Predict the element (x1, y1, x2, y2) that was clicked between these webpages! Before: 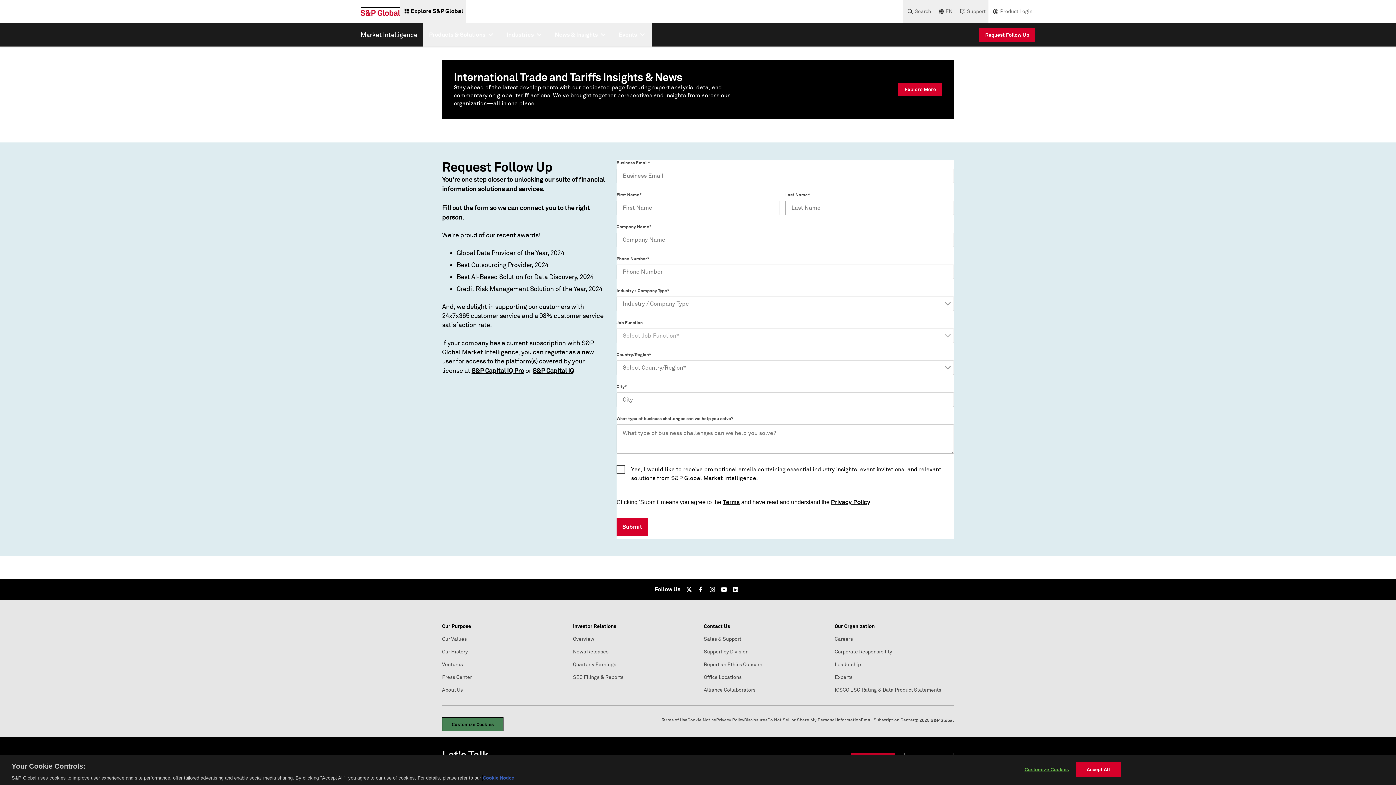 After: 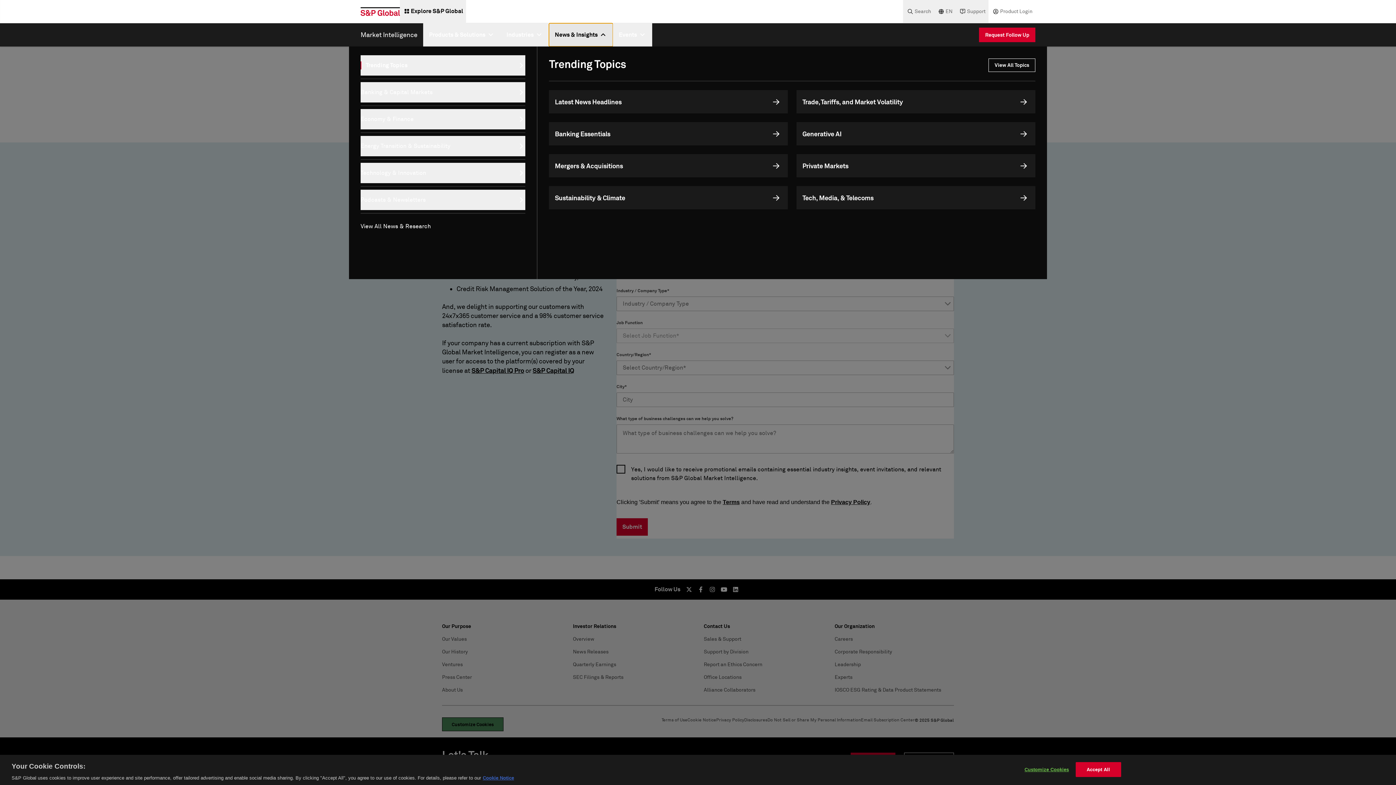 Action: bbox: (549, 23, 613, 46) label: News & Insights